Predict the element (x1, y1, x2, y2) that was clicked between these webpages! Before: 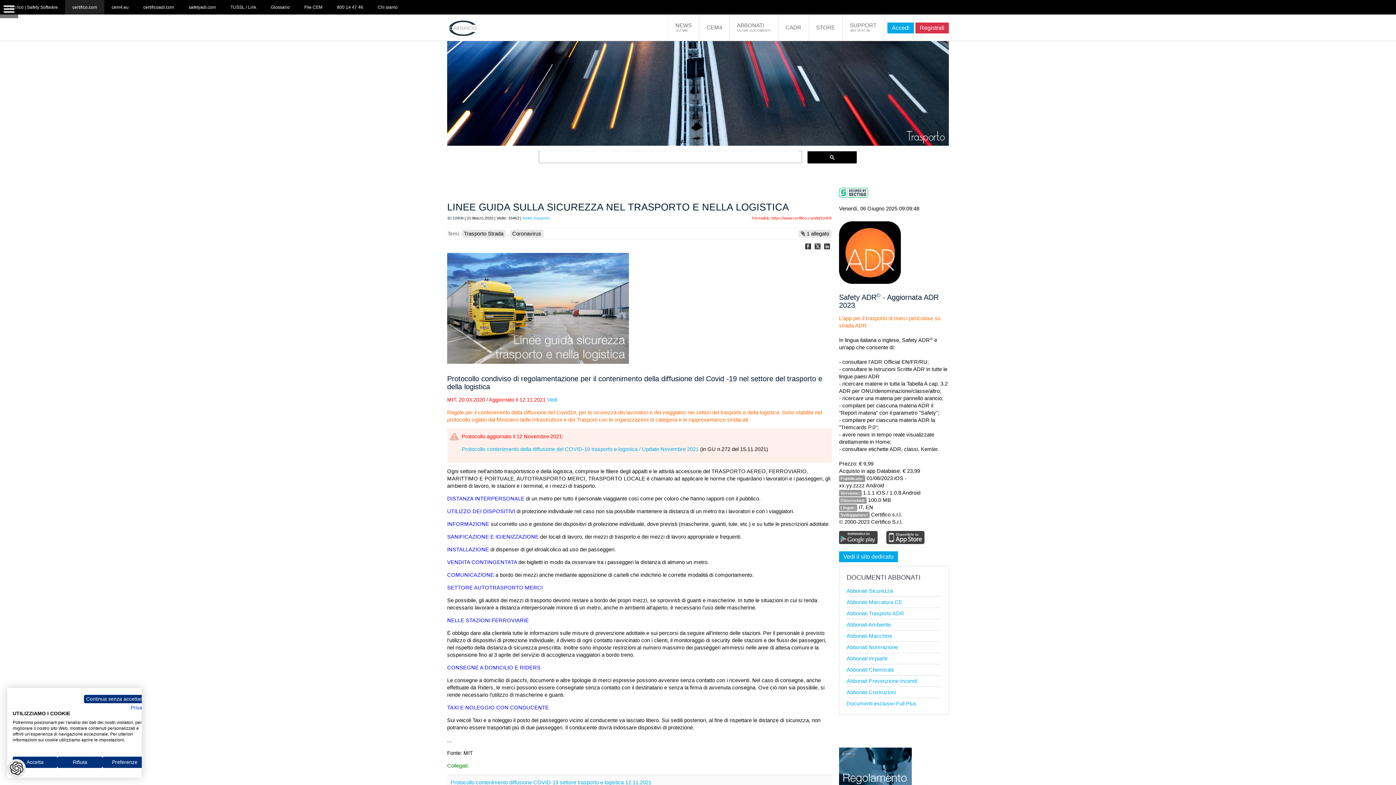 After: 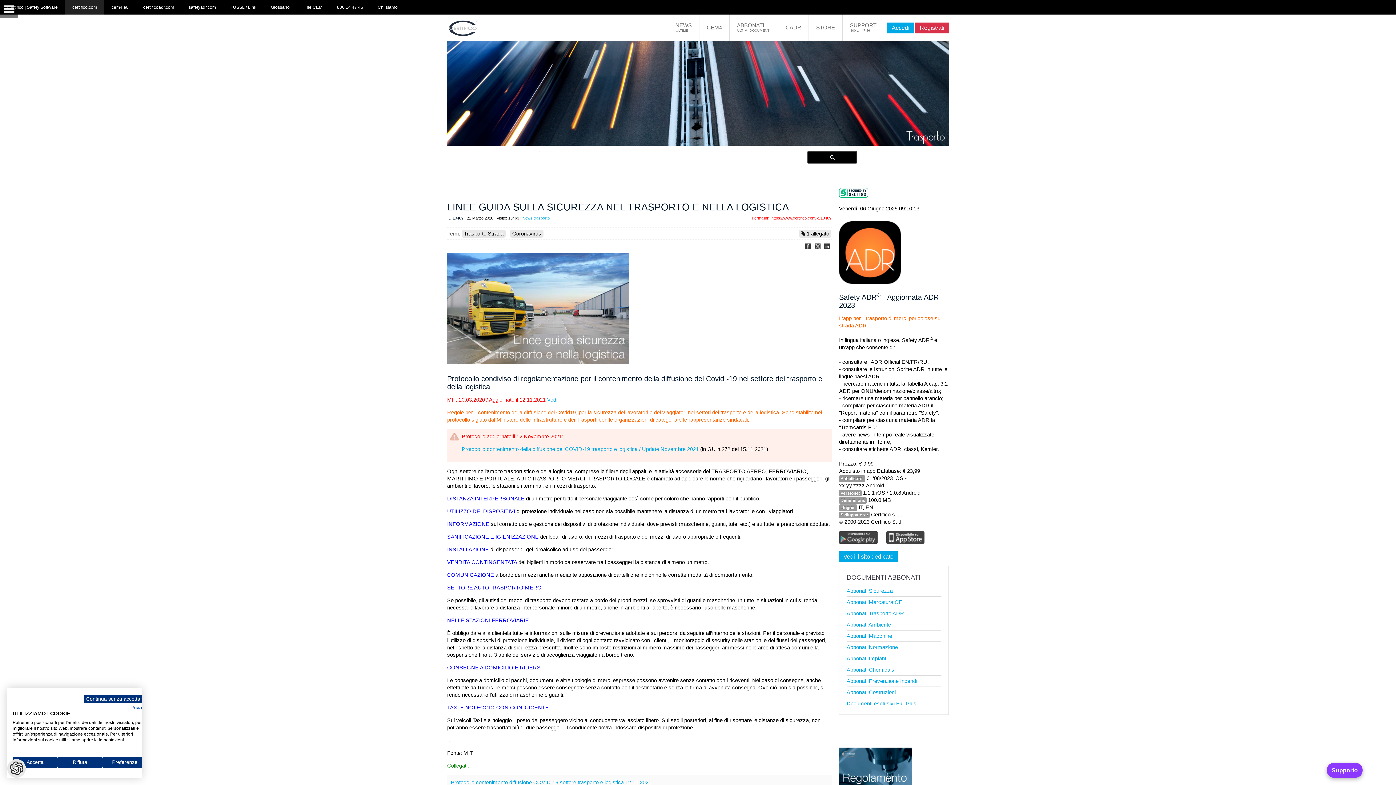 Action: bbox: (813, 241, 822, 251)